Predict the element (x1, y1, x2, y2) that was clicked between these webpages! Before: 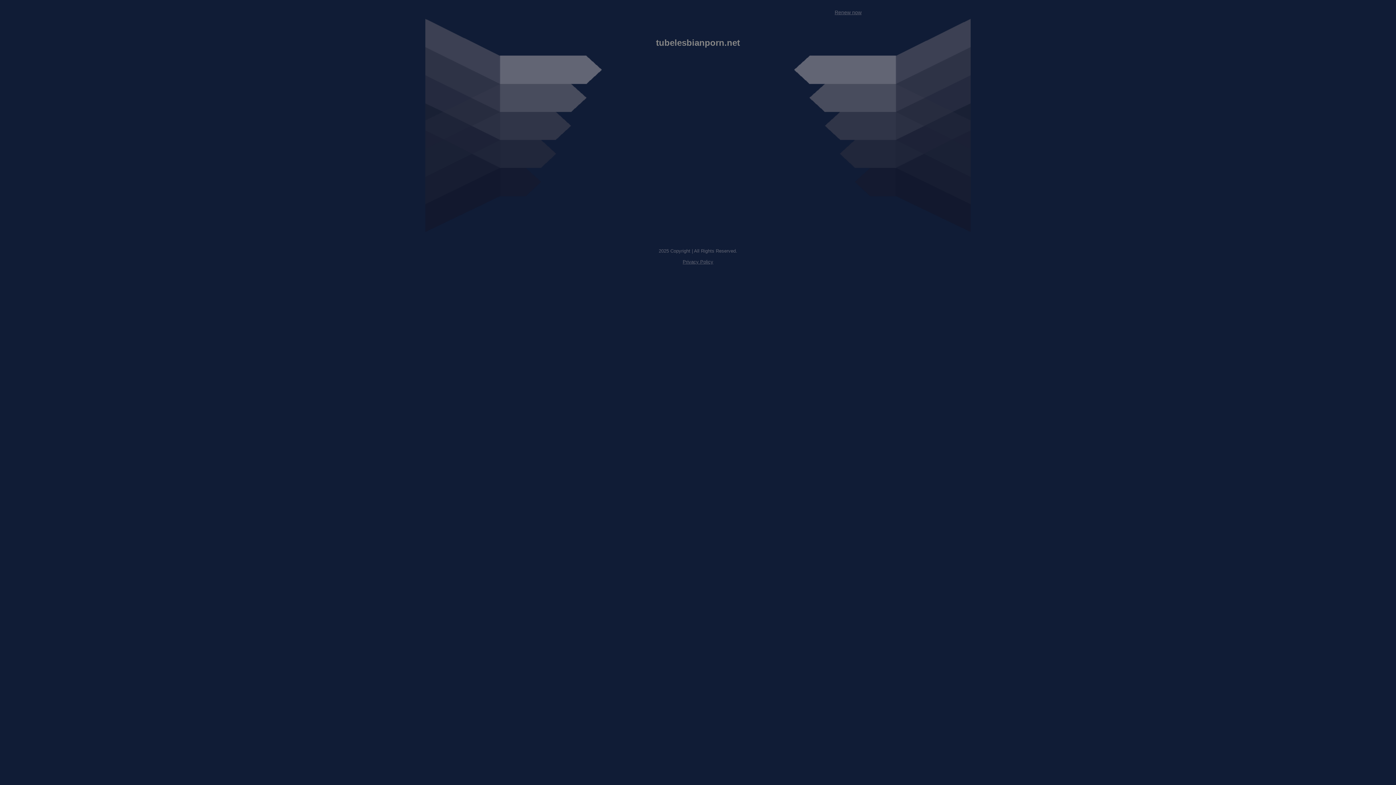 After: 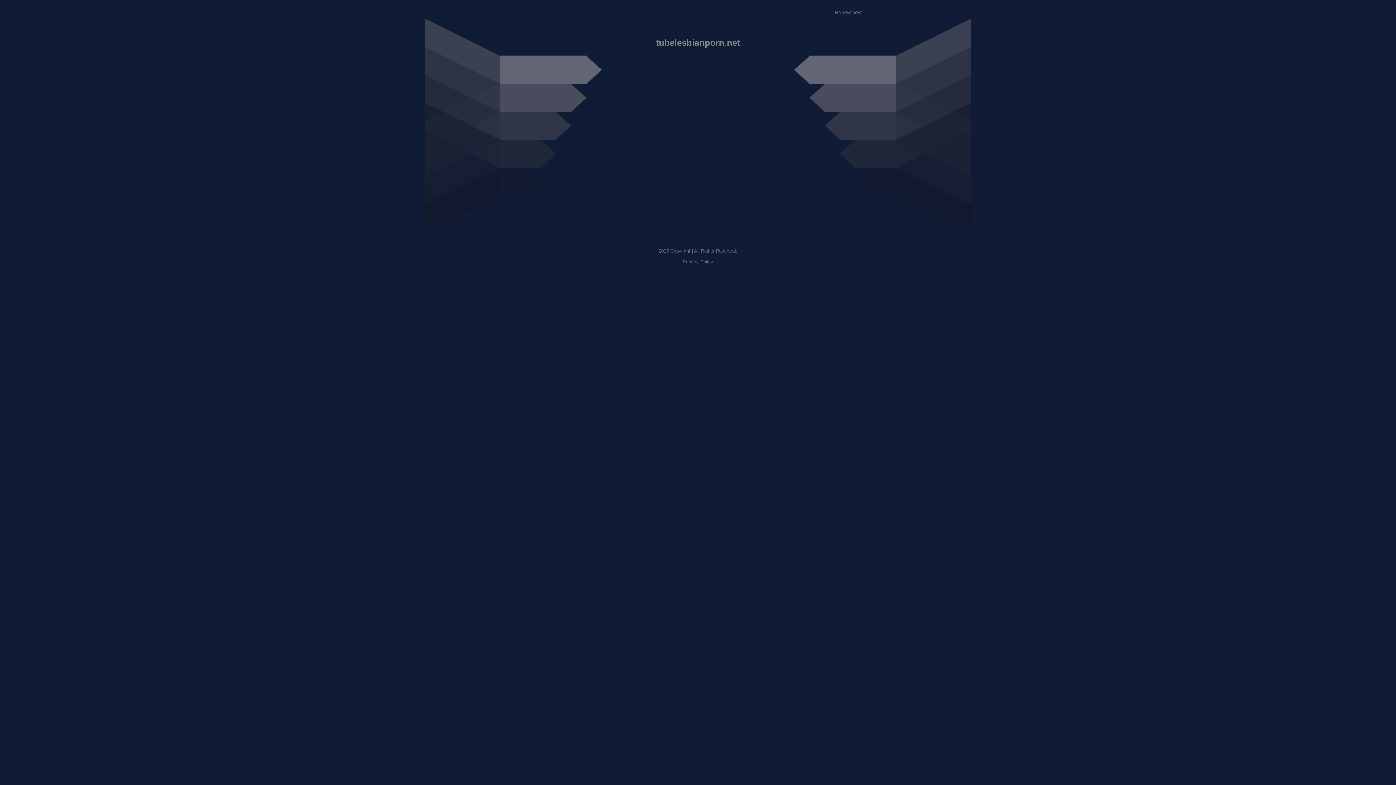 Action: bbox: (682, 259, 713, 264) label: Privacy Policy